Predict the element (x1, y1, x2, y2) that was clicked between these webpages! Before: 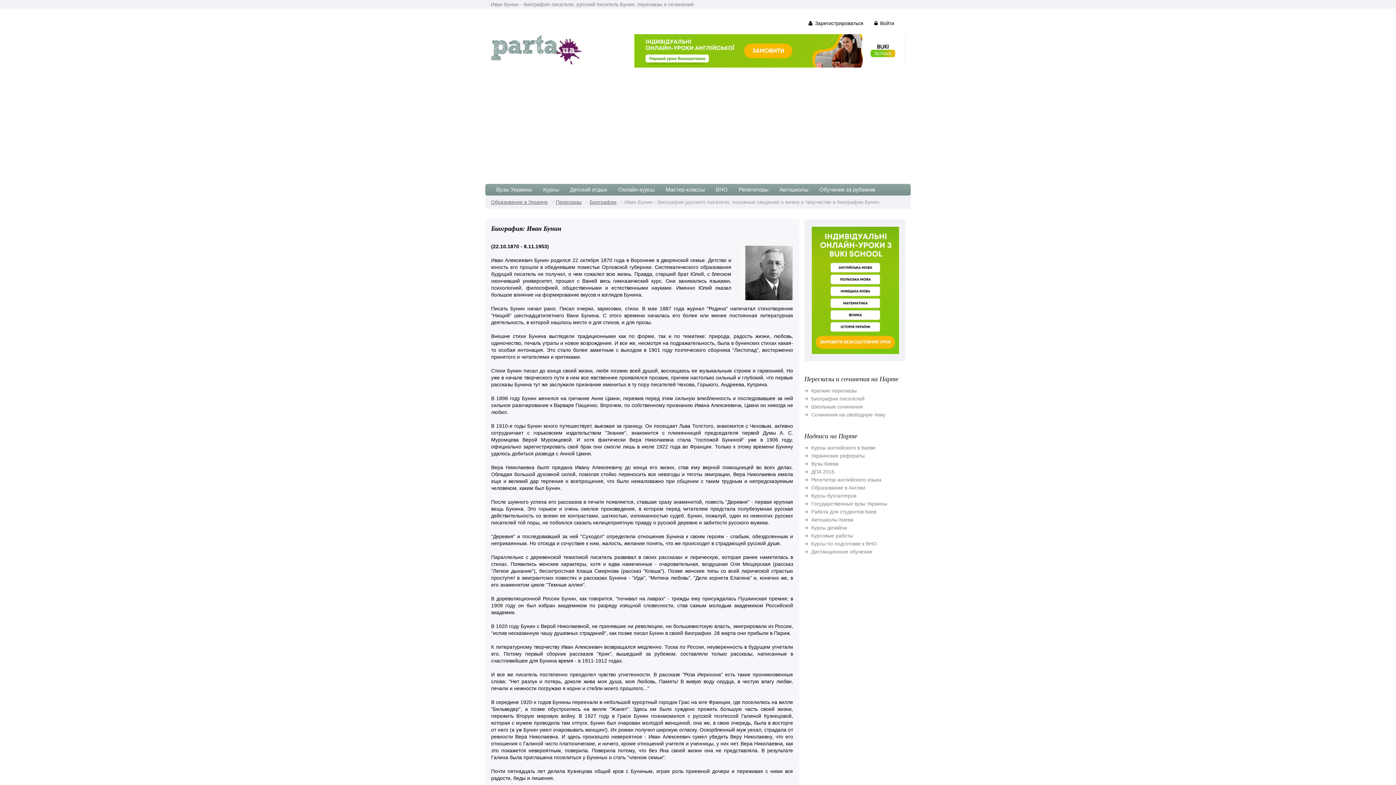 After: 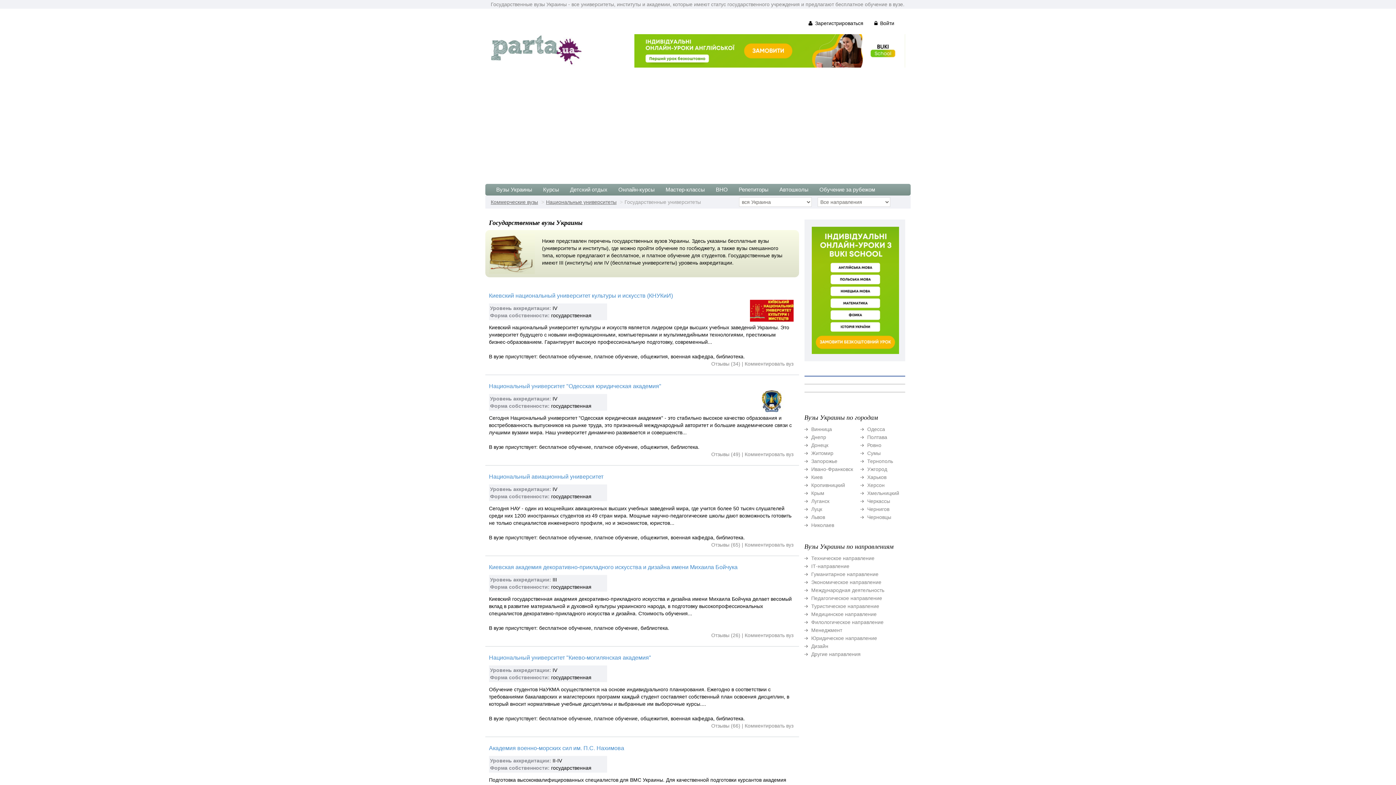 Action: label: Государственные вузы Украины bbox: (811, 501, 887, 506)